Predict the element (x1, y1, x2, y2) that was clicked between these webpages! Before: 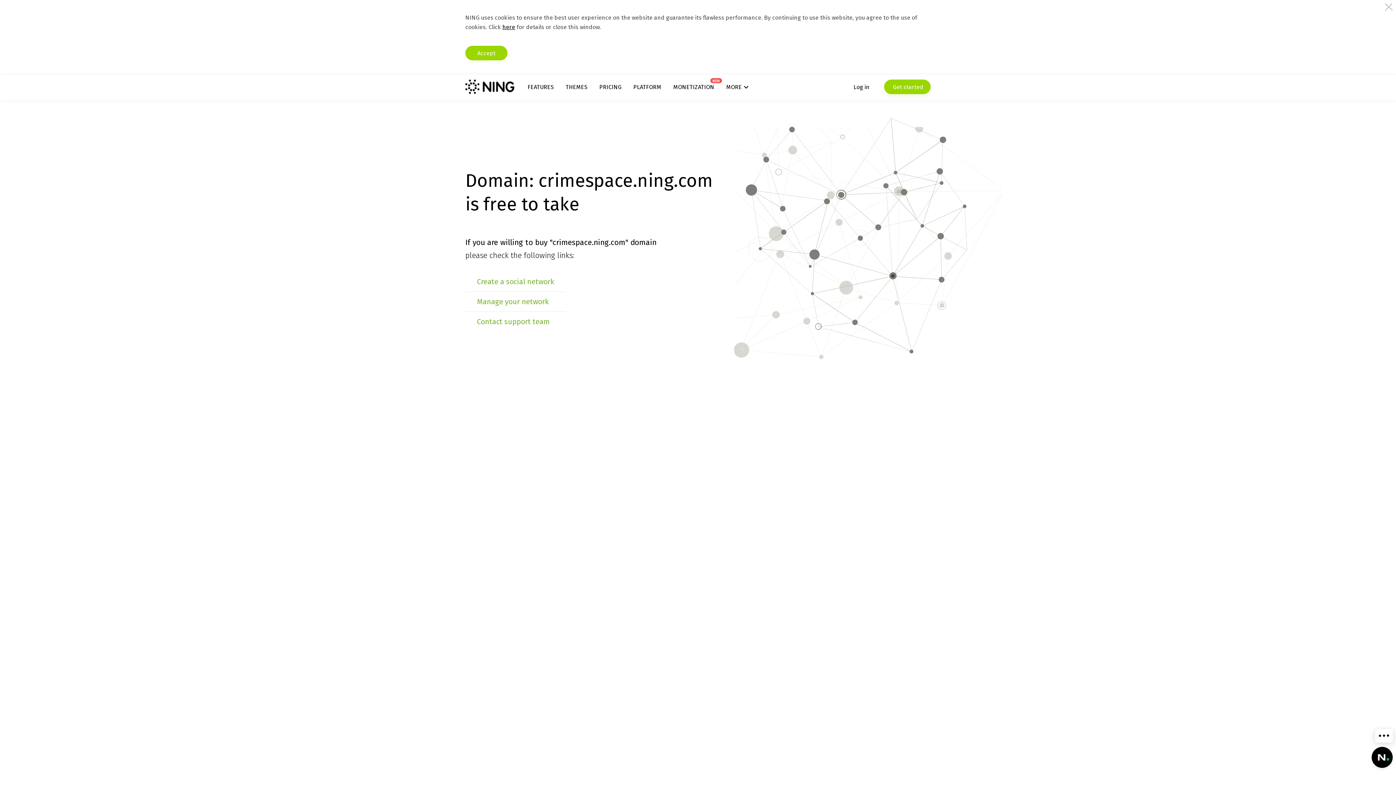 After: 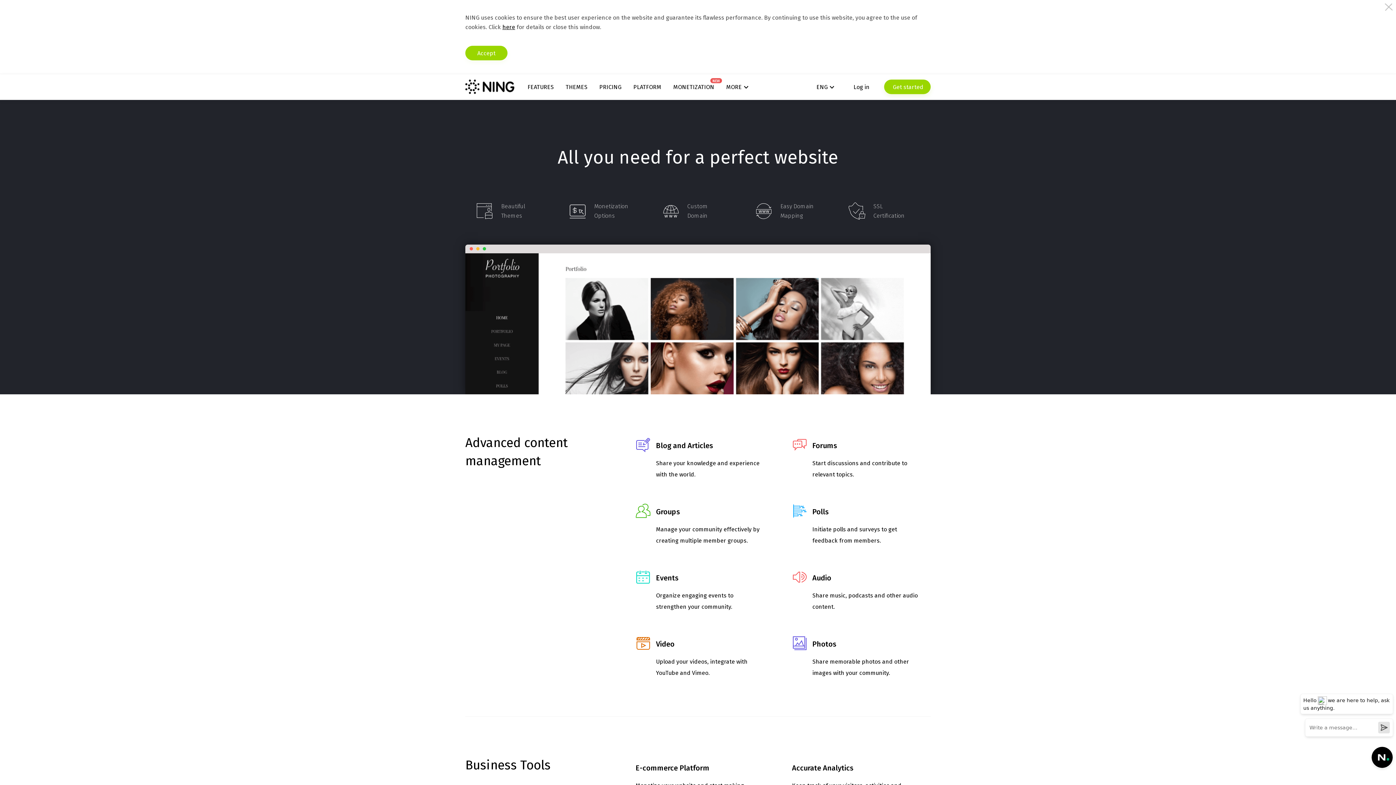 Action: label: FEATURES bbox: (527, 83, 553, 90)